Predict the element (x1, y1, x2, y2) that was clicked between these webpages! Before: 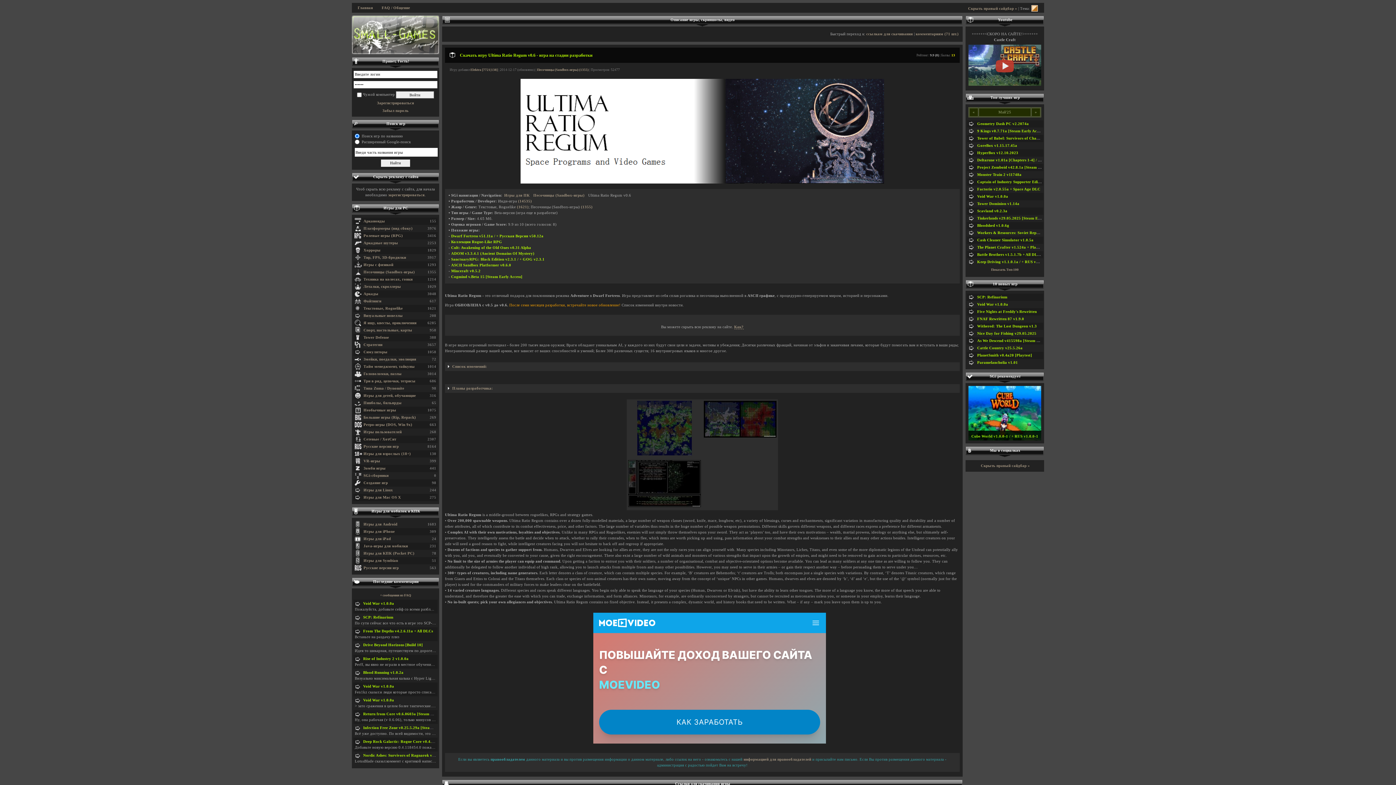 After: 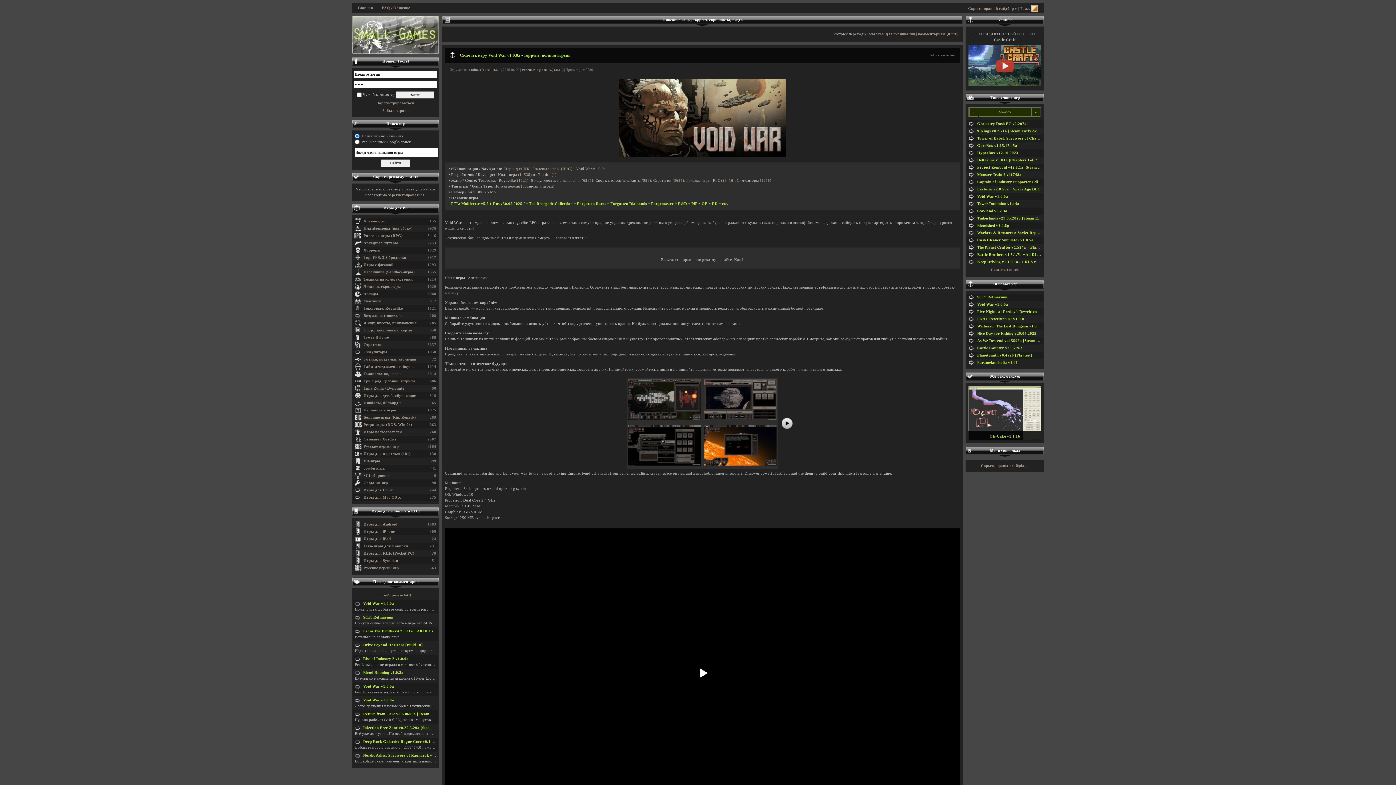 Action: bbox: (363, 698, 394, 702) label: Void War v1.0.0a